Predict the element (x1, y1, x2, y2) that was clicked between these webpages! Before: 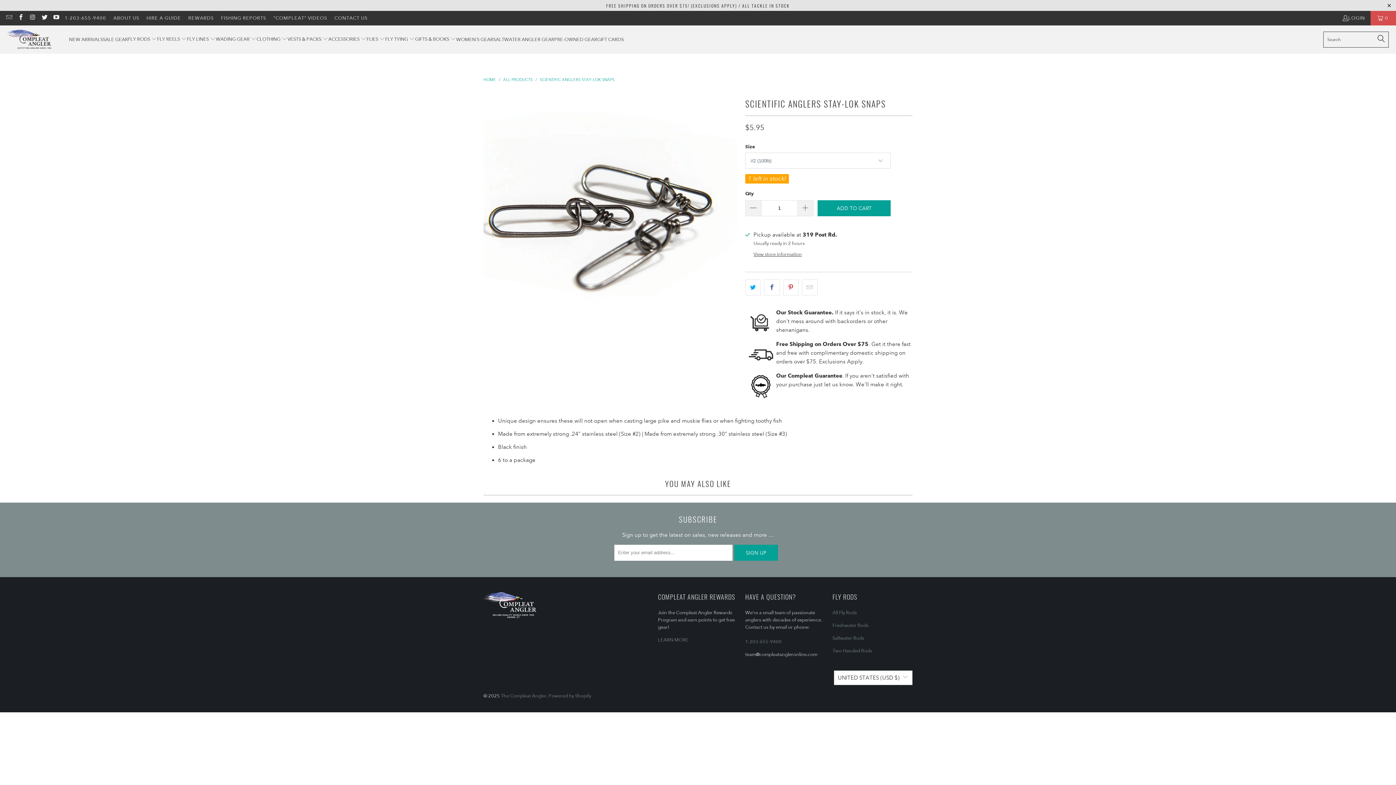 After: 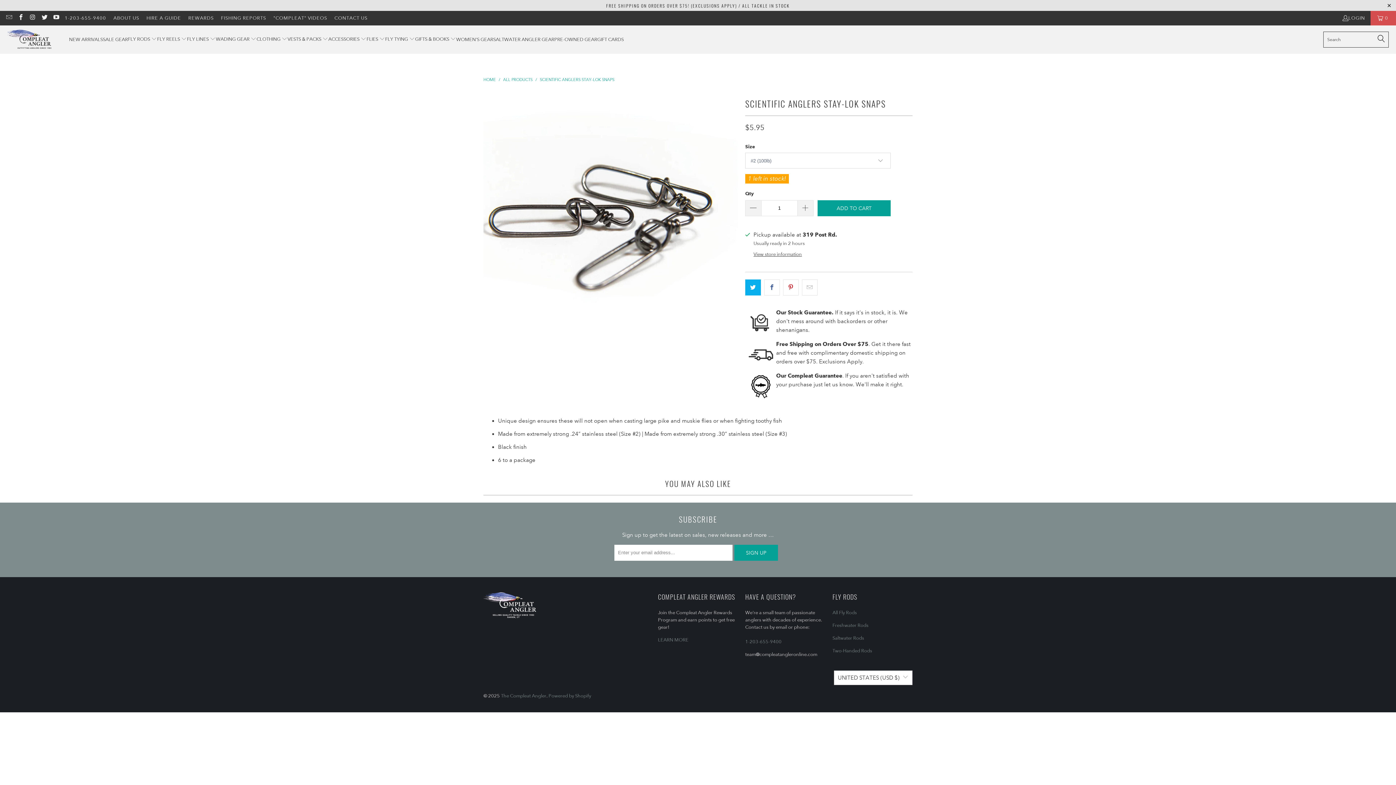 Action: bbox: (745, 279, 761, 295)